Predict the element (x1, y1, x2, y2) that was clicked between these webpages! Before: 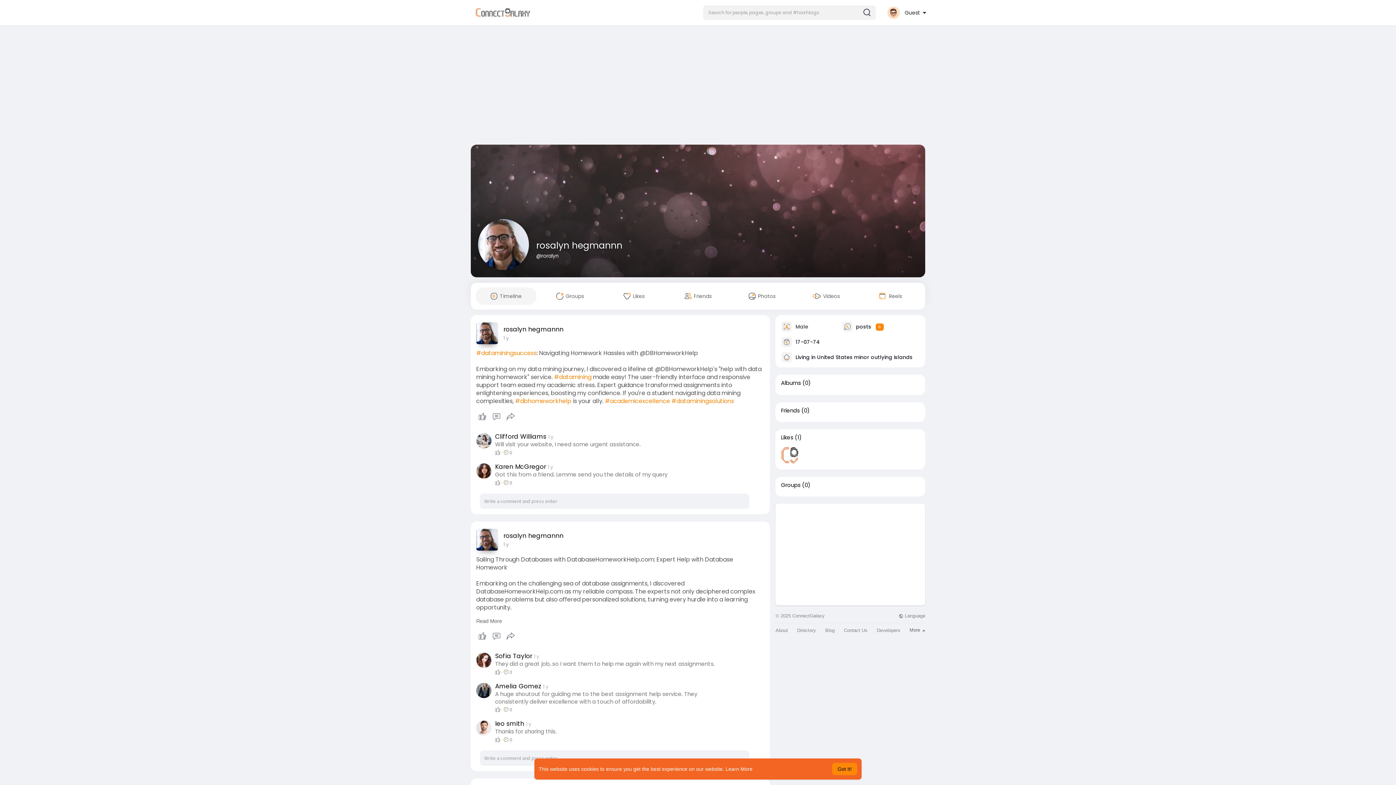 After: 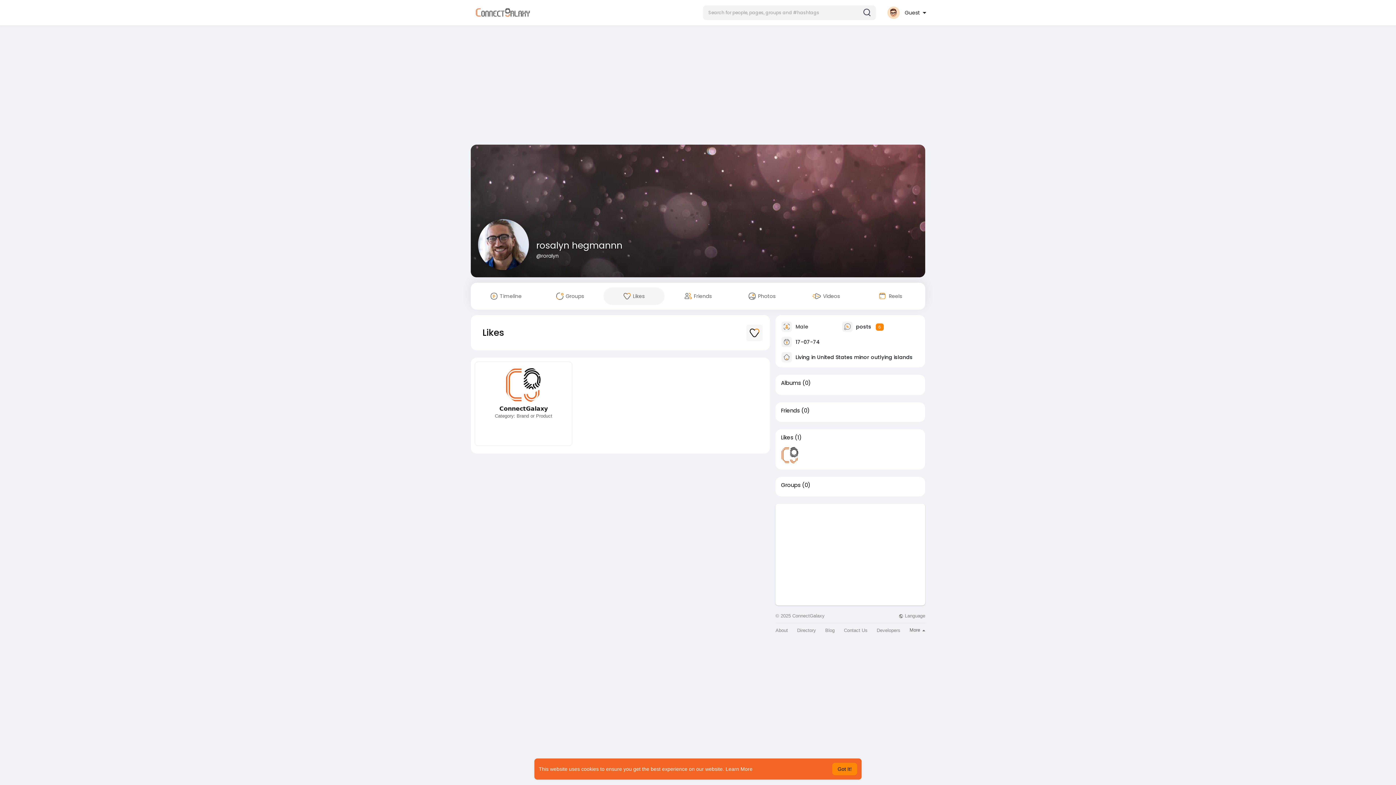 Action: label: Likes bbox: (781, 434, 793, 440)